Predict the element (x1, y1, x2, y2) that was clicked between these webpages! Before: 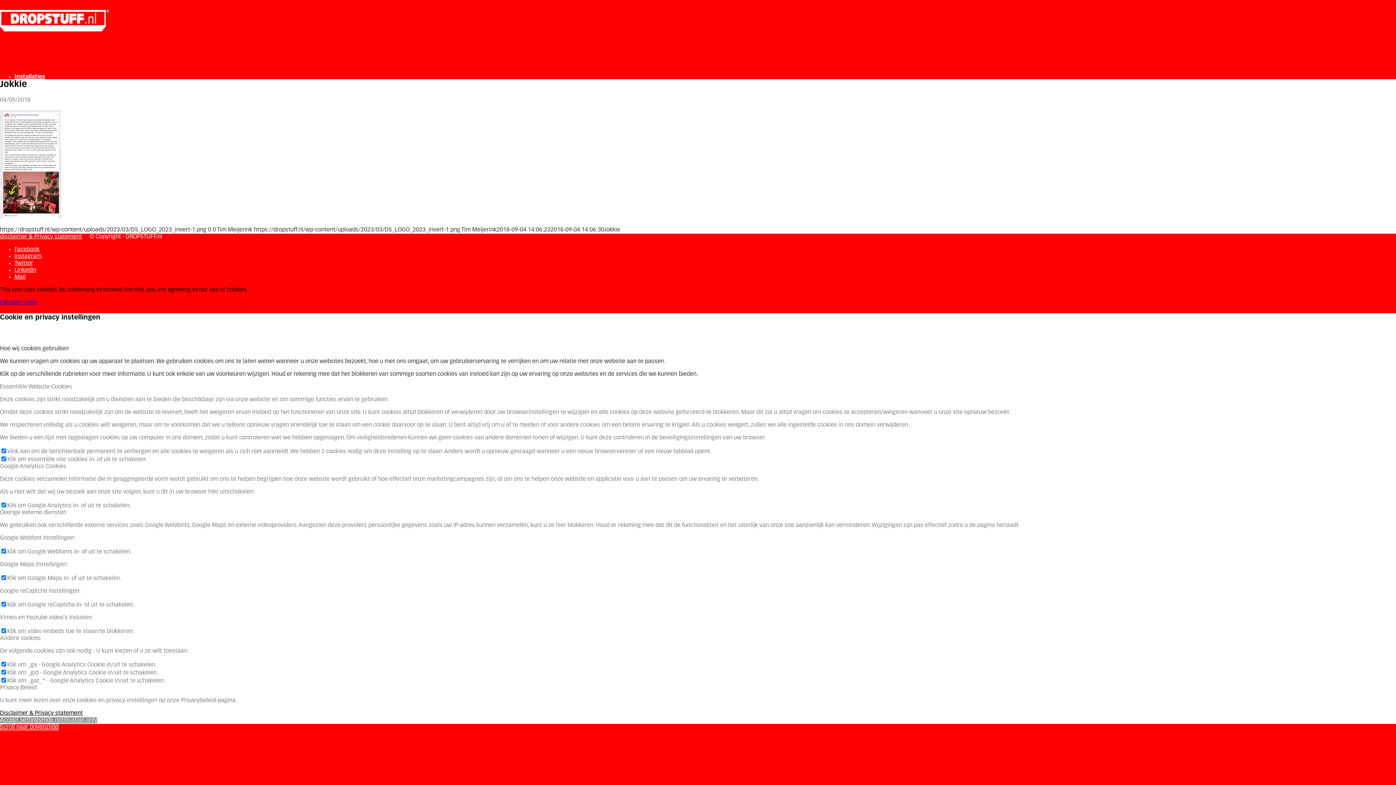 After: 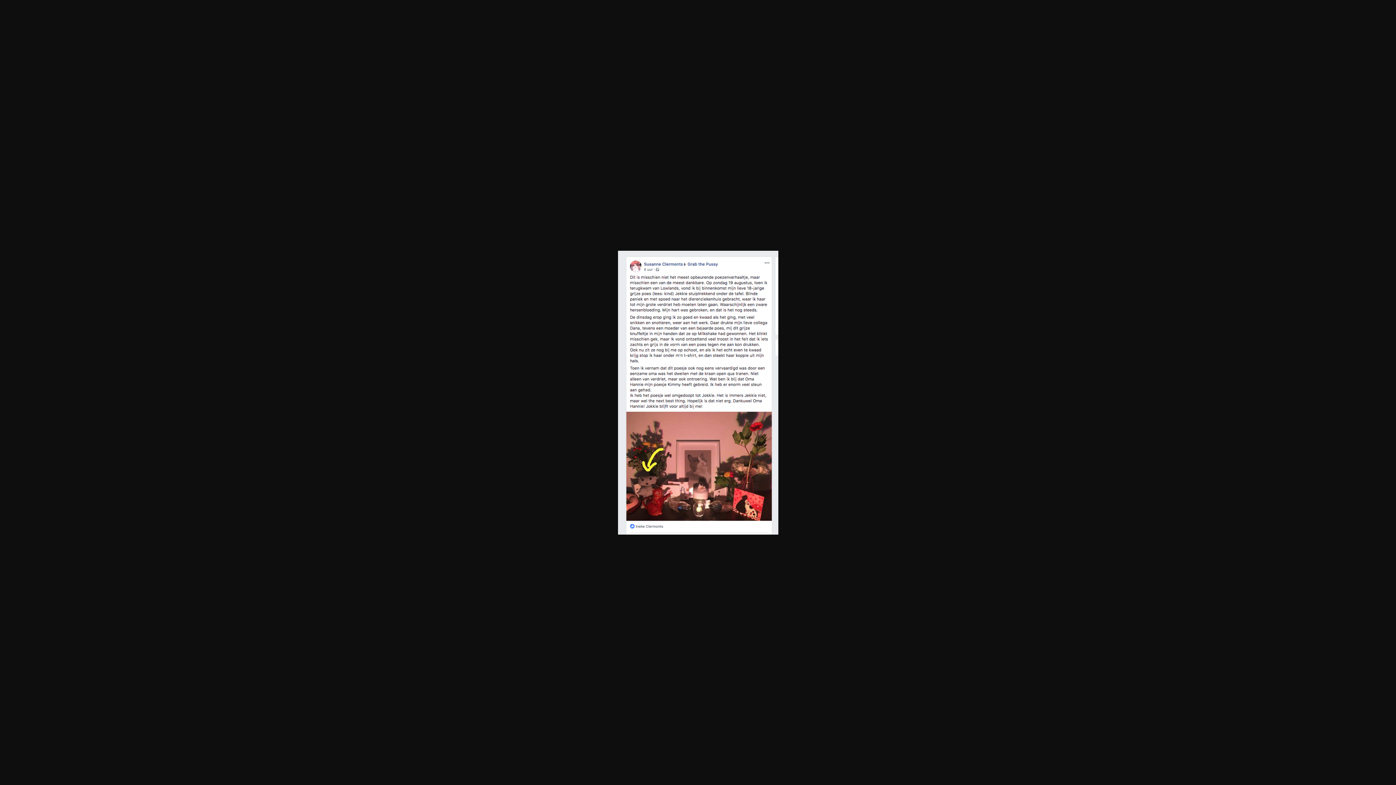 Action: bbox: (0, 214, 61, 220)